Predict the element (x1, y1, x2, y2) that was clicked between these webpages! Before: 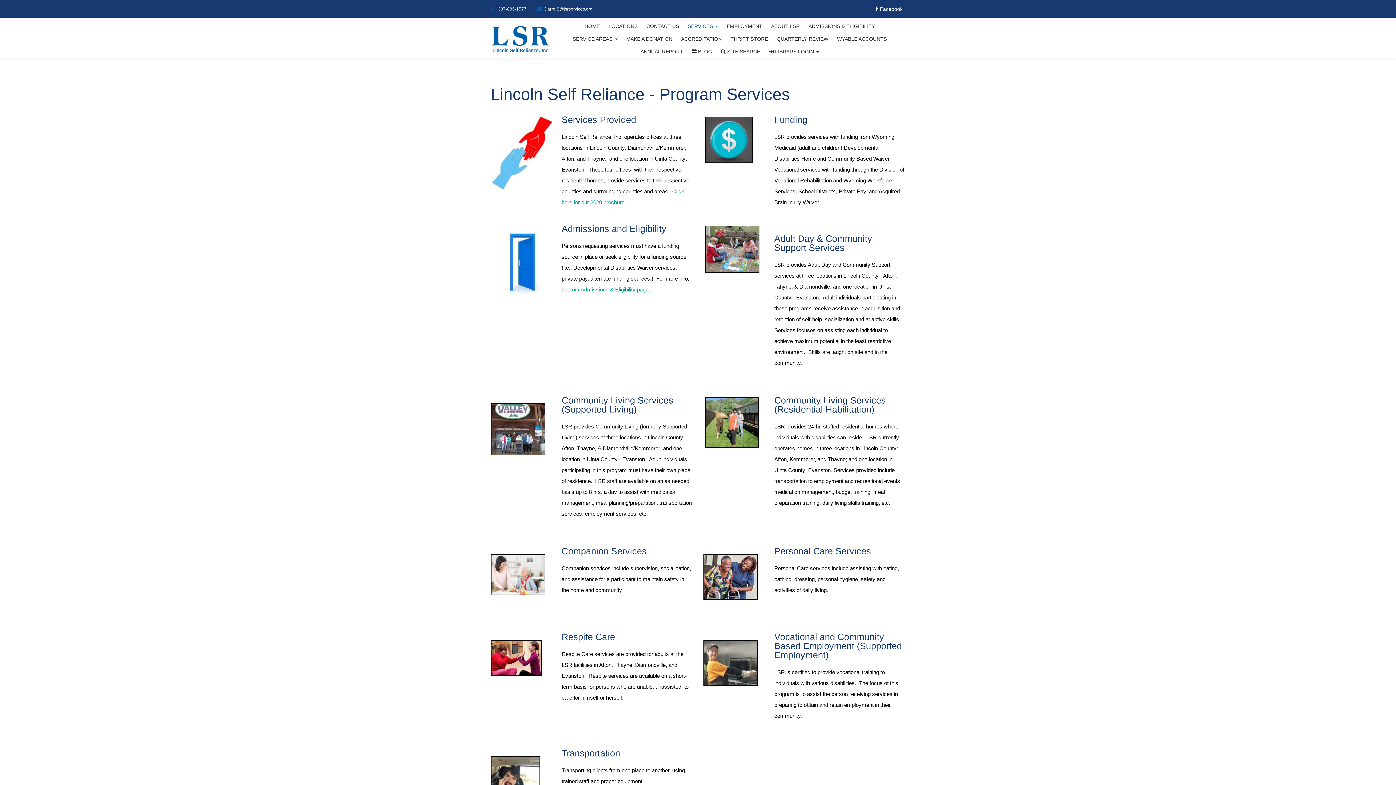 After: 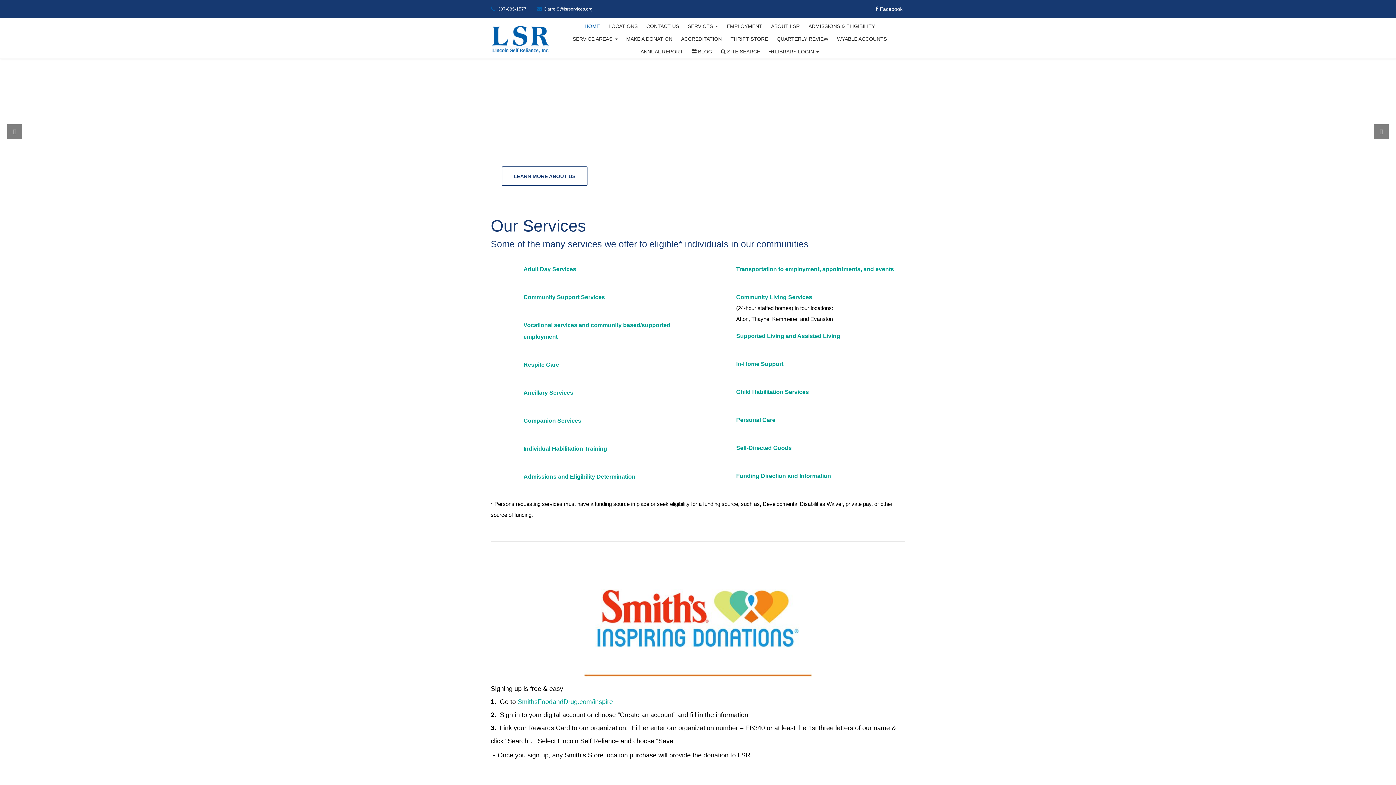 Action: label: HOME bbox: (584, 23, 607, 29)